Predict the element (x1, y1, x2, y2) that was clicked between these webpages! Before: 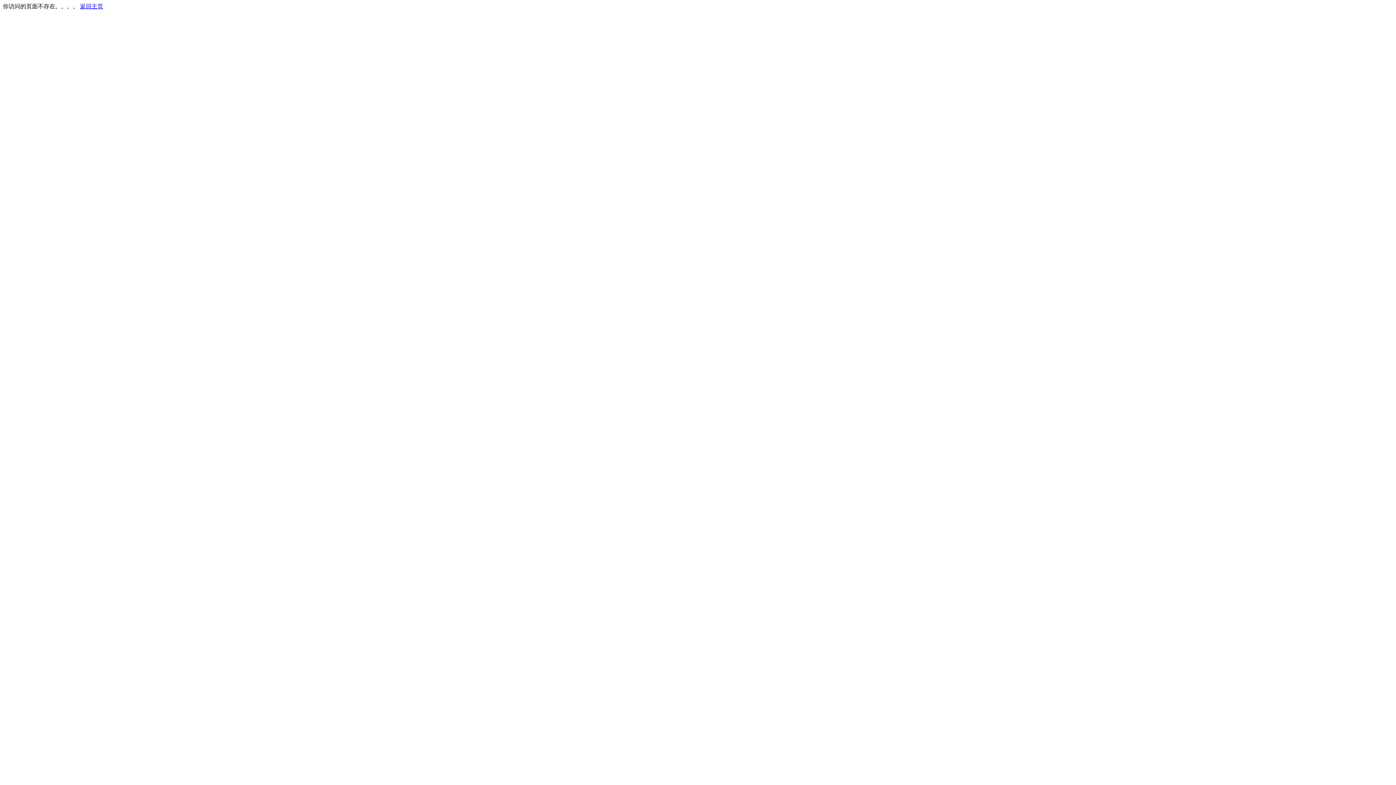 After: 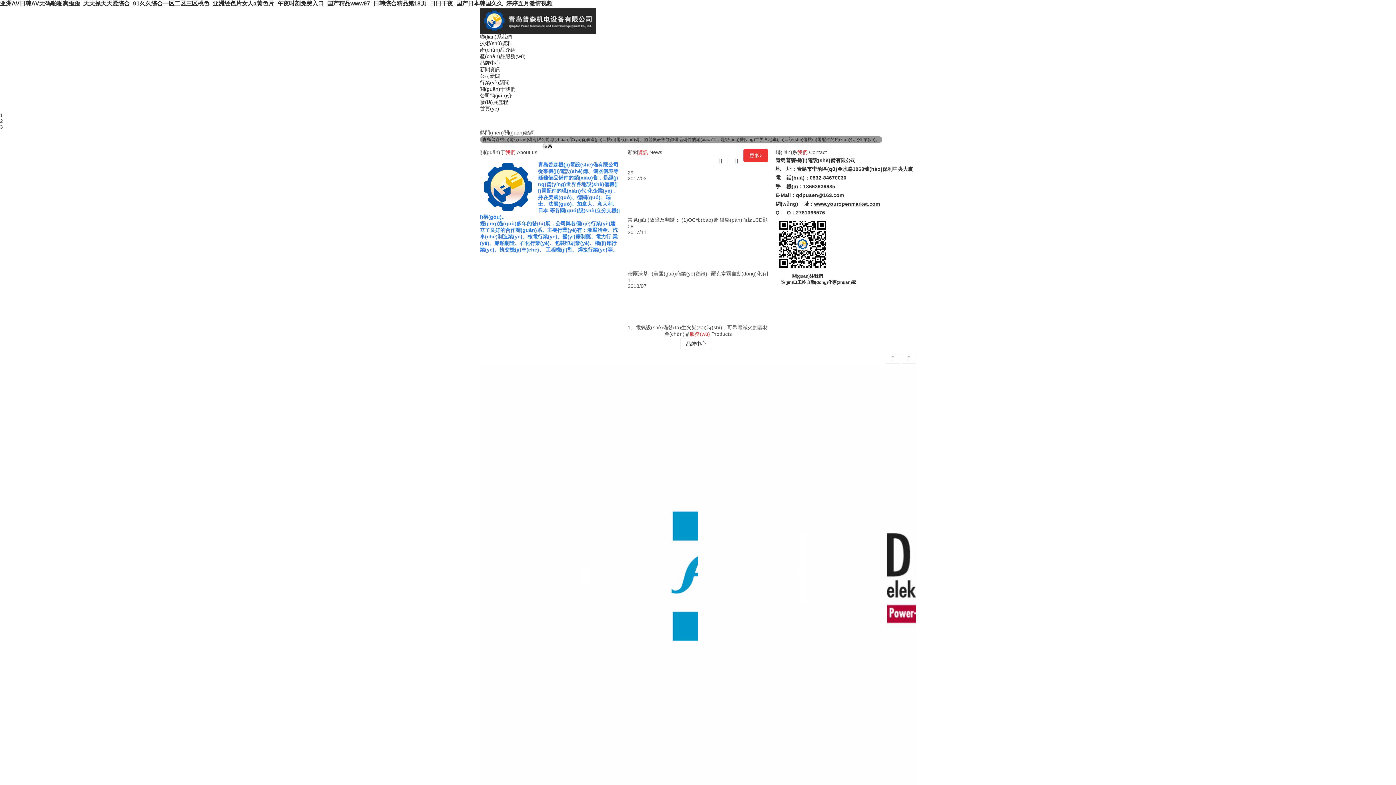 Action: bbox: (80, 3, 103, 9) label: 返回主页